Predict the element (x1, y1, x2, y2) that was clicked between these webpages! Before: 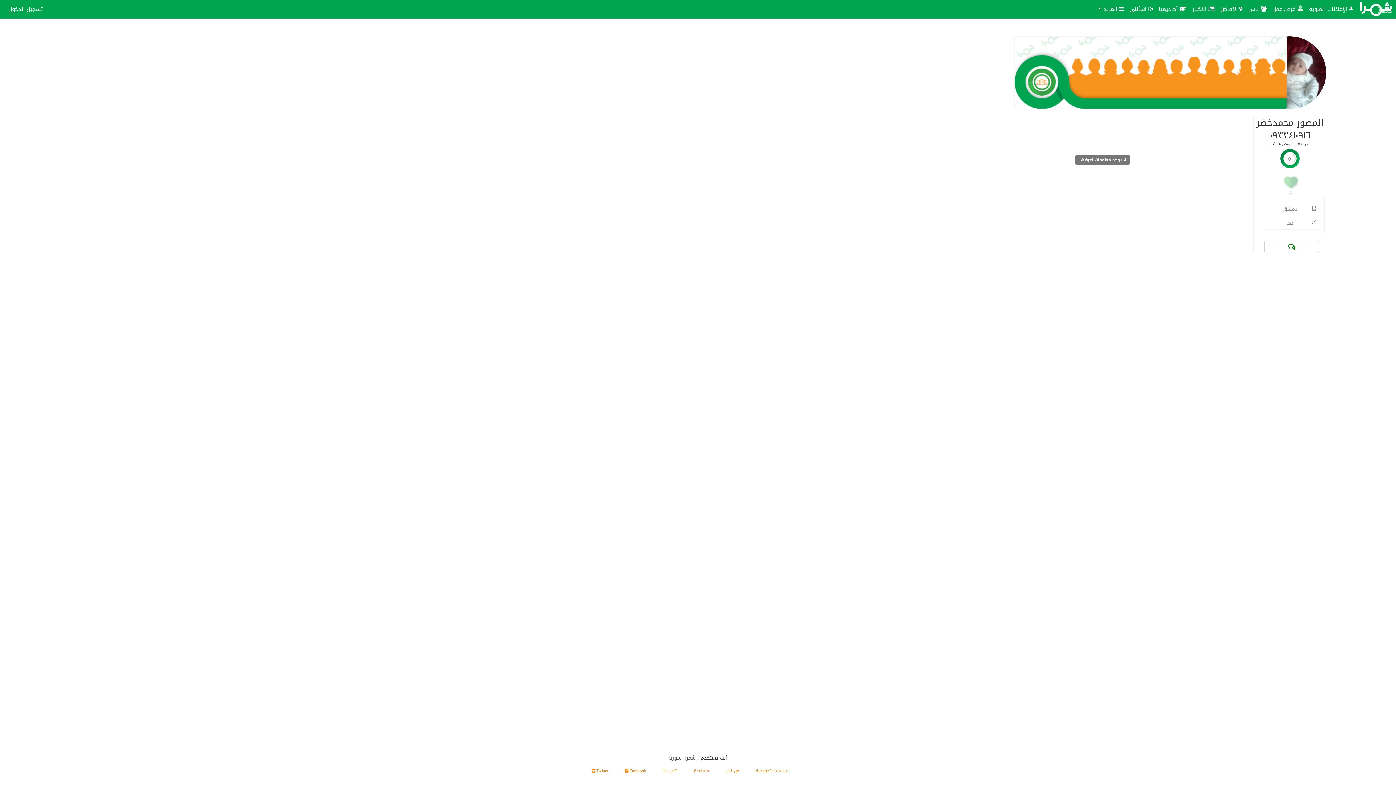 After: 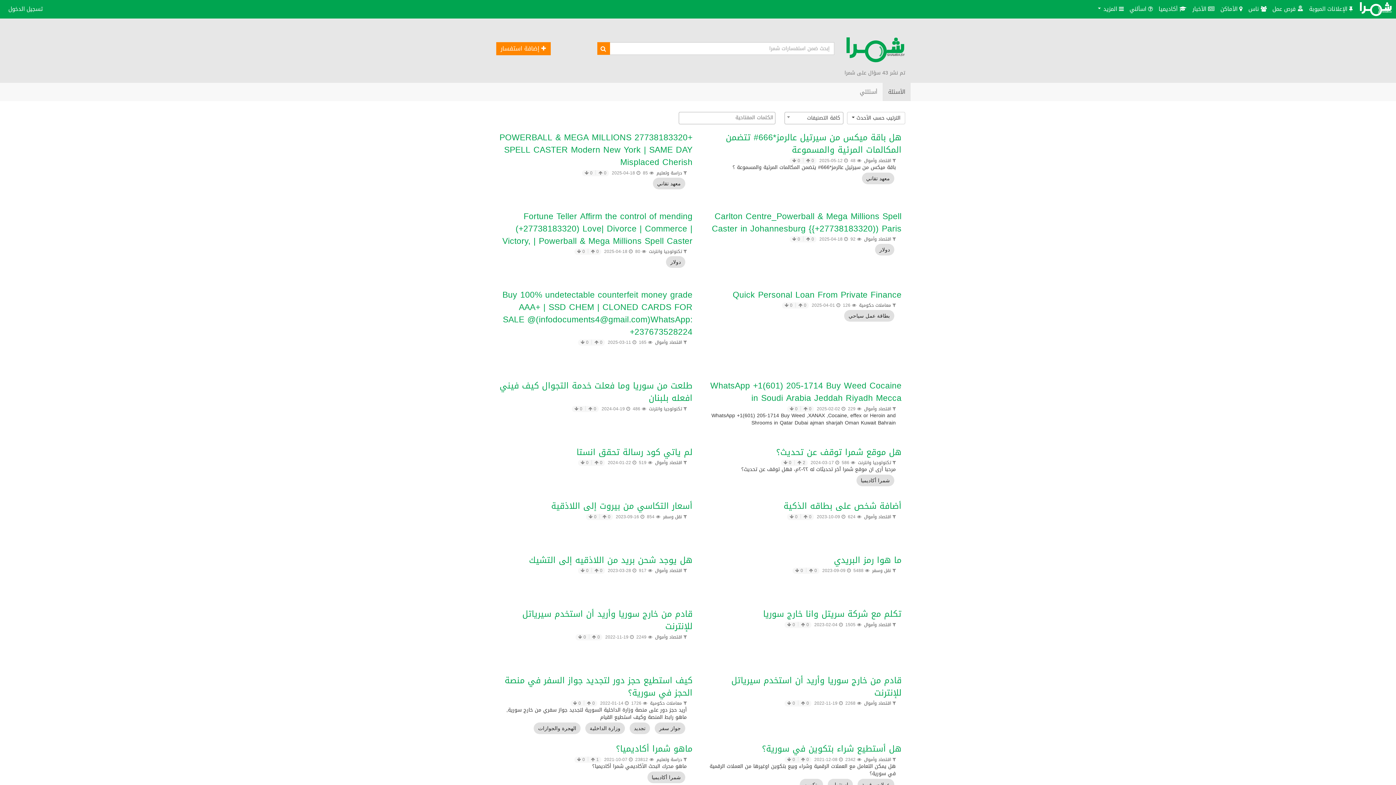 Action: label:  اسألني bbox: (1126, 0, 1155, 18)